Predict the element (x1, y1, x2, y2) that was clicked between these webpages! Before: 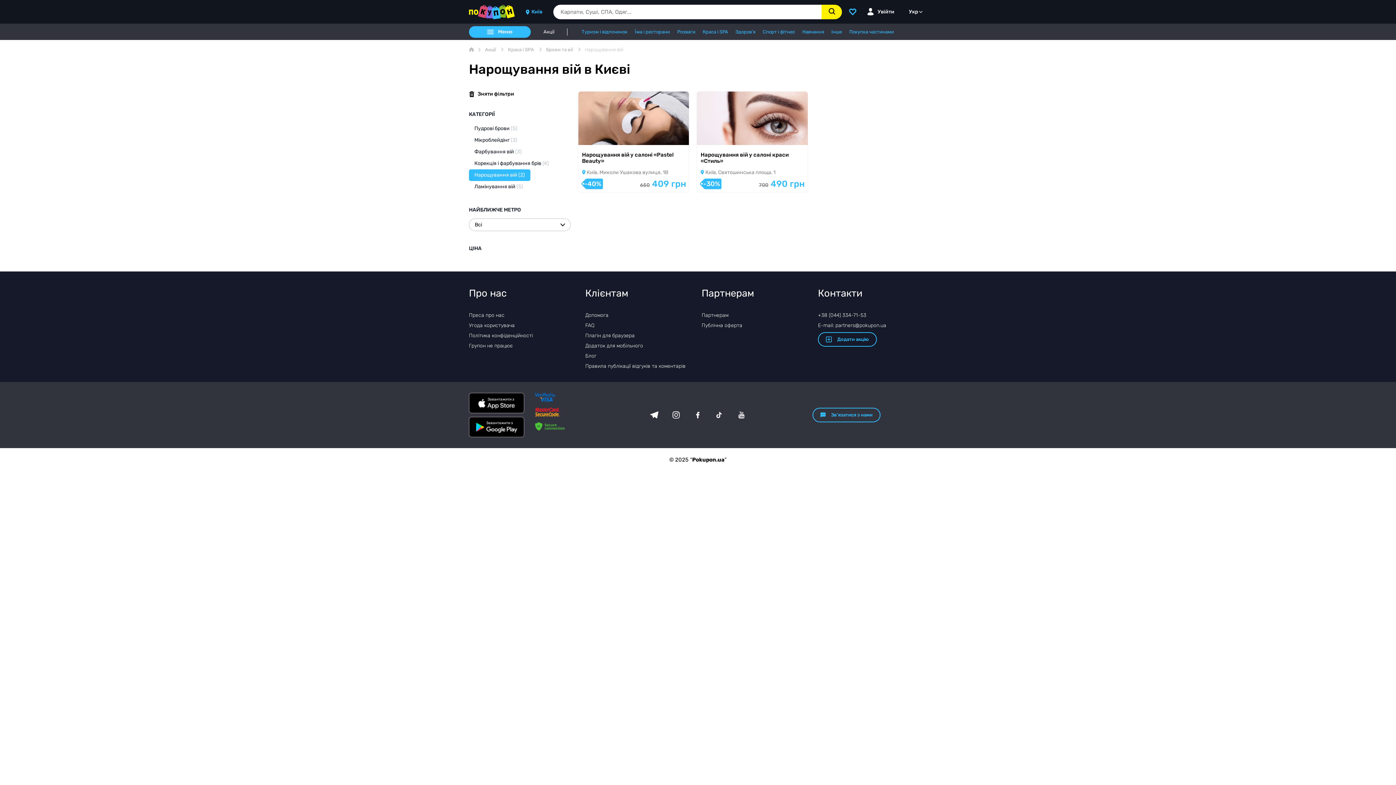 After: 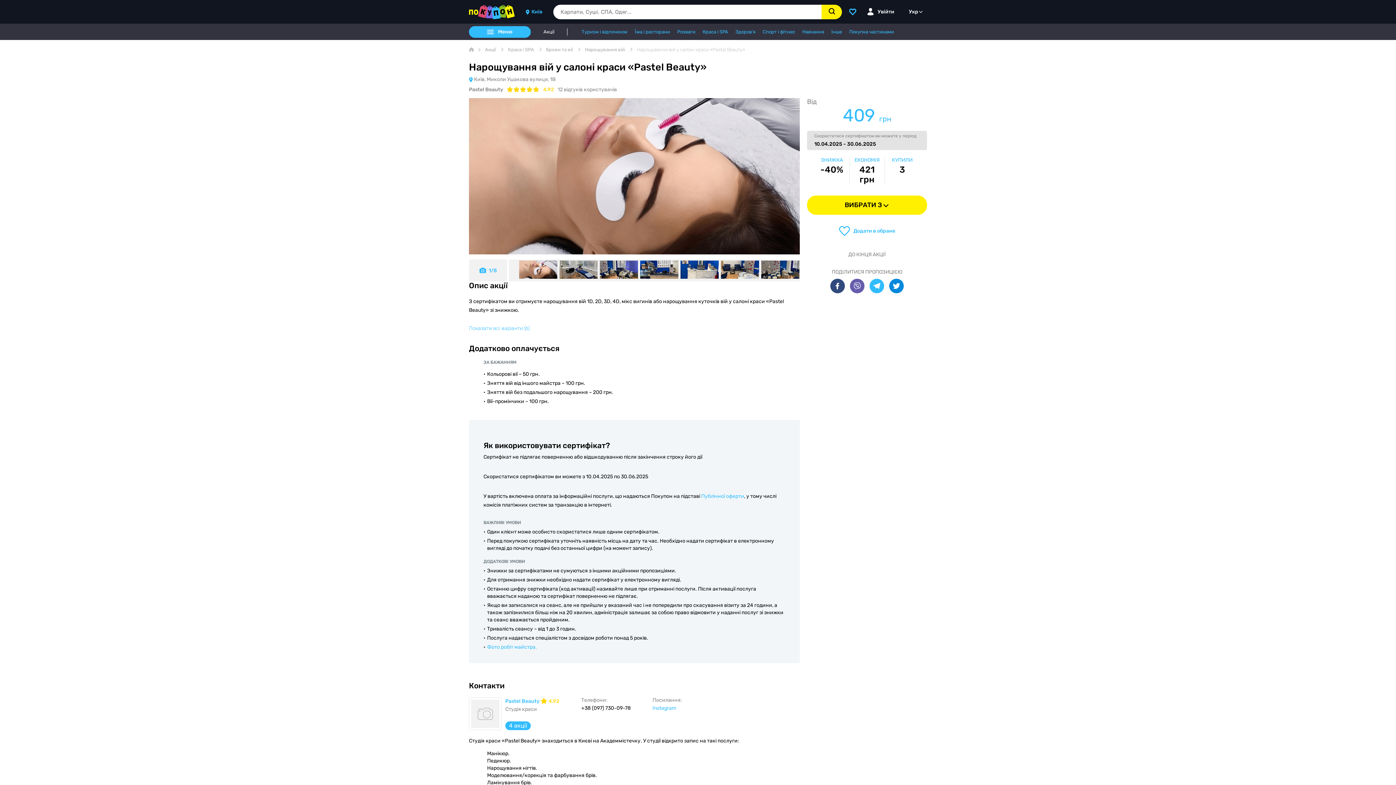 Action: bbox: (632, 149, 641, 158)